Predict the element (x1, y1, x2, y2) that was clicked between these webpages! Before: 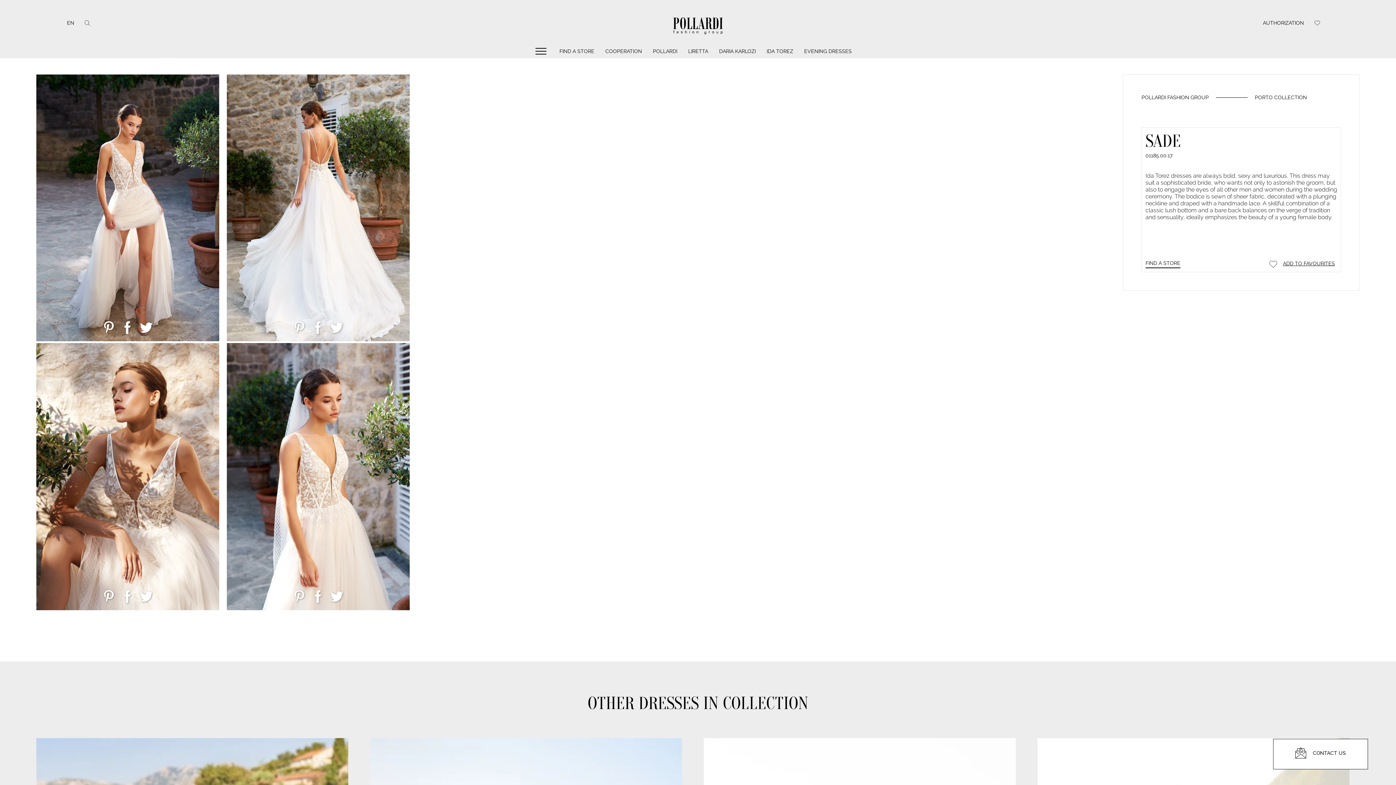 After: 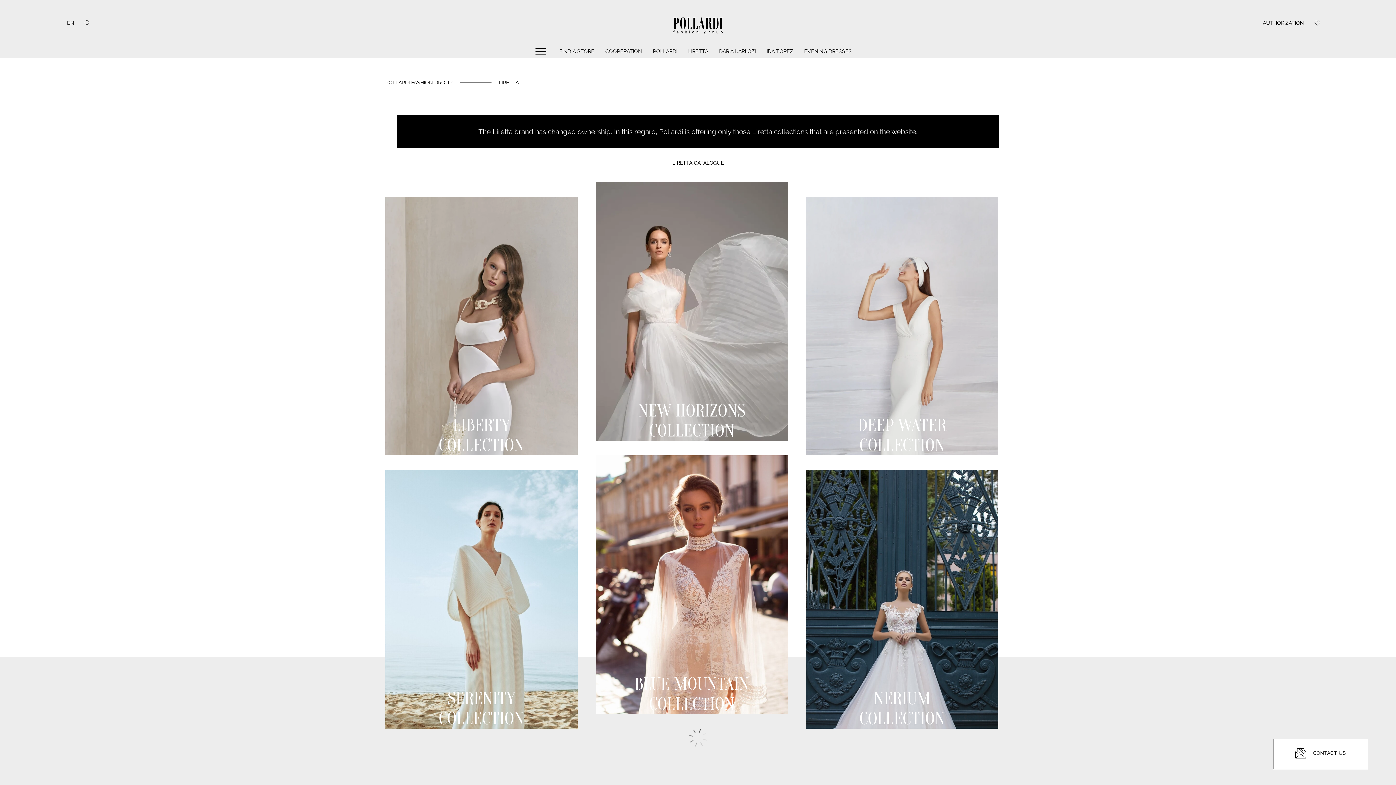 Action: bbox: (688, 44, 708, 61) label: LIRETTA